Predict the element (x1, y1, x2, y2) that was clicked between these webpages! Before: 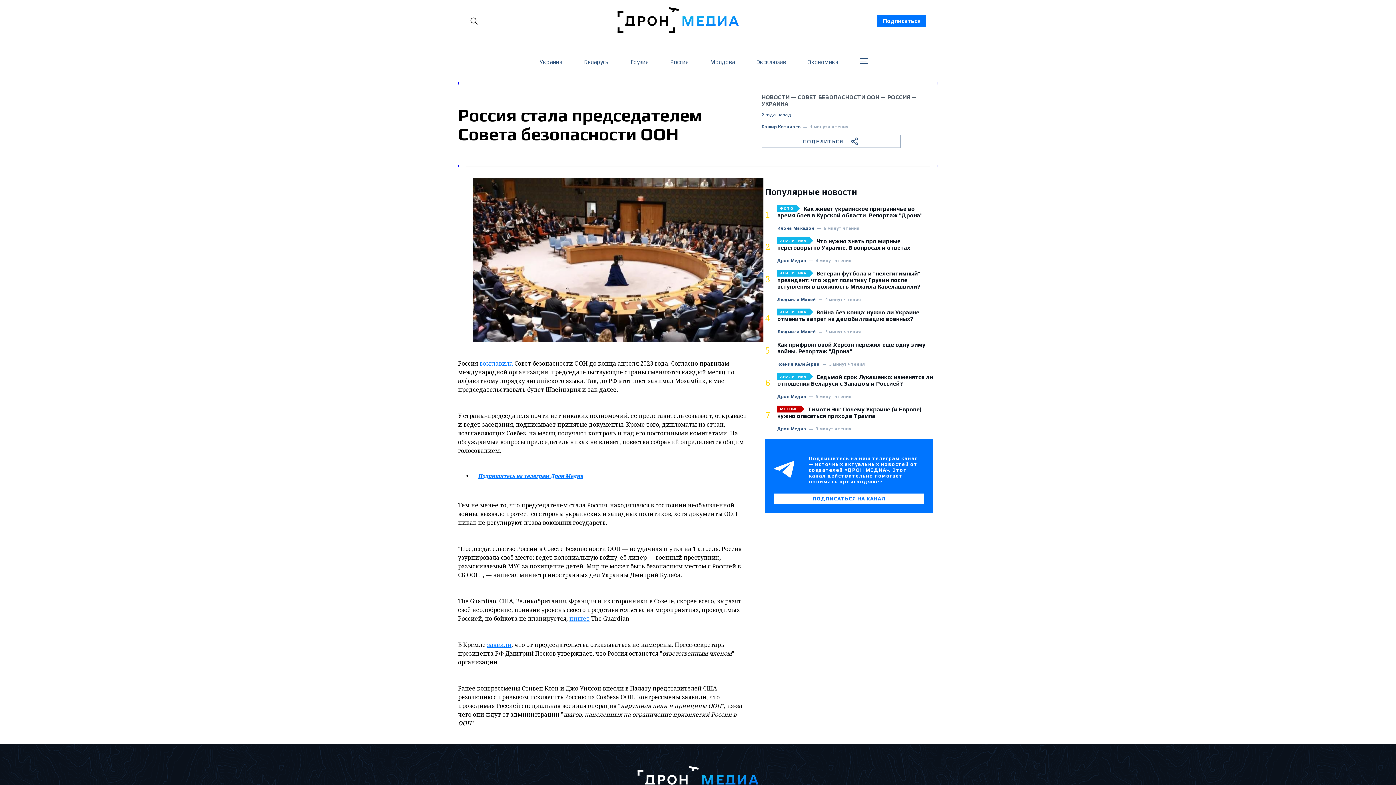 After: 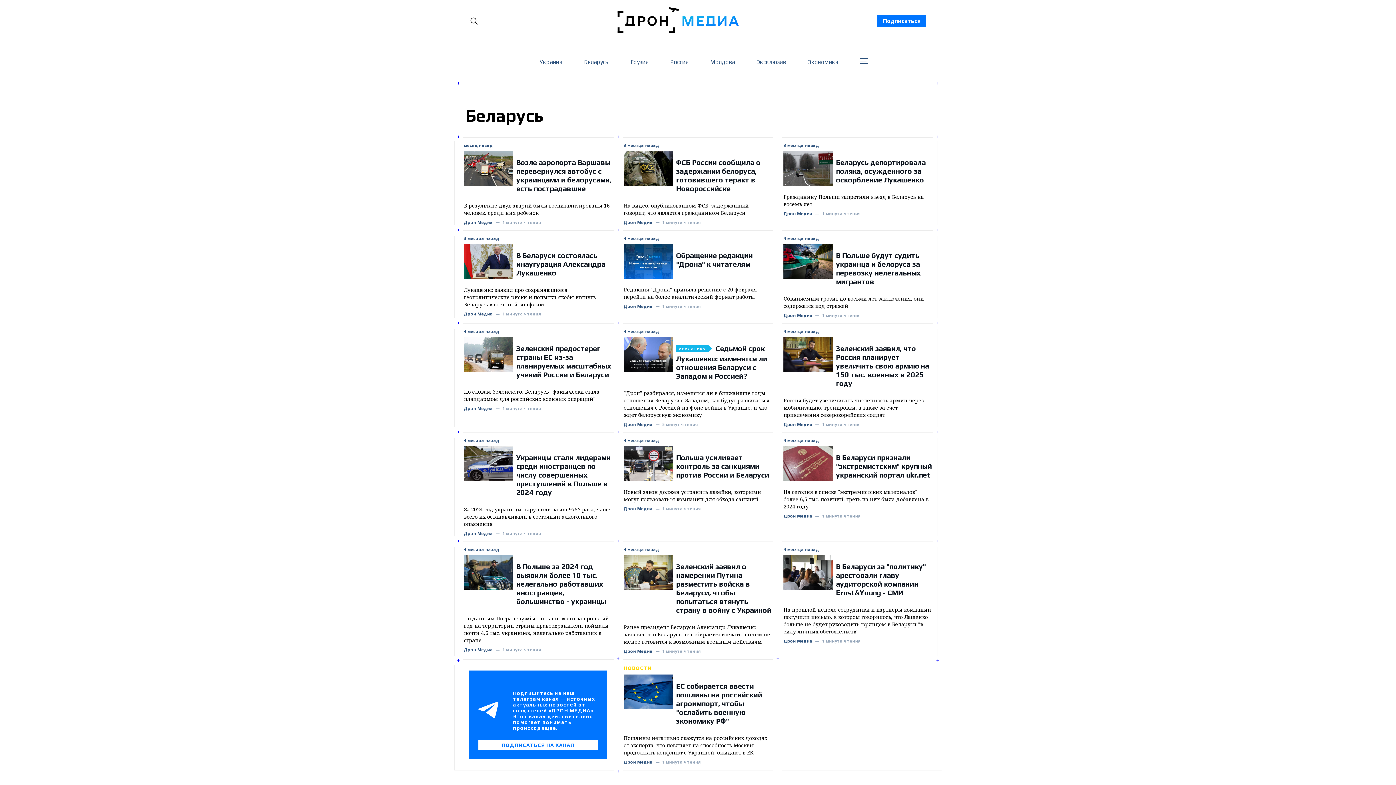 Action: label: Беларусь bbox: (584, 58, 608, 65)